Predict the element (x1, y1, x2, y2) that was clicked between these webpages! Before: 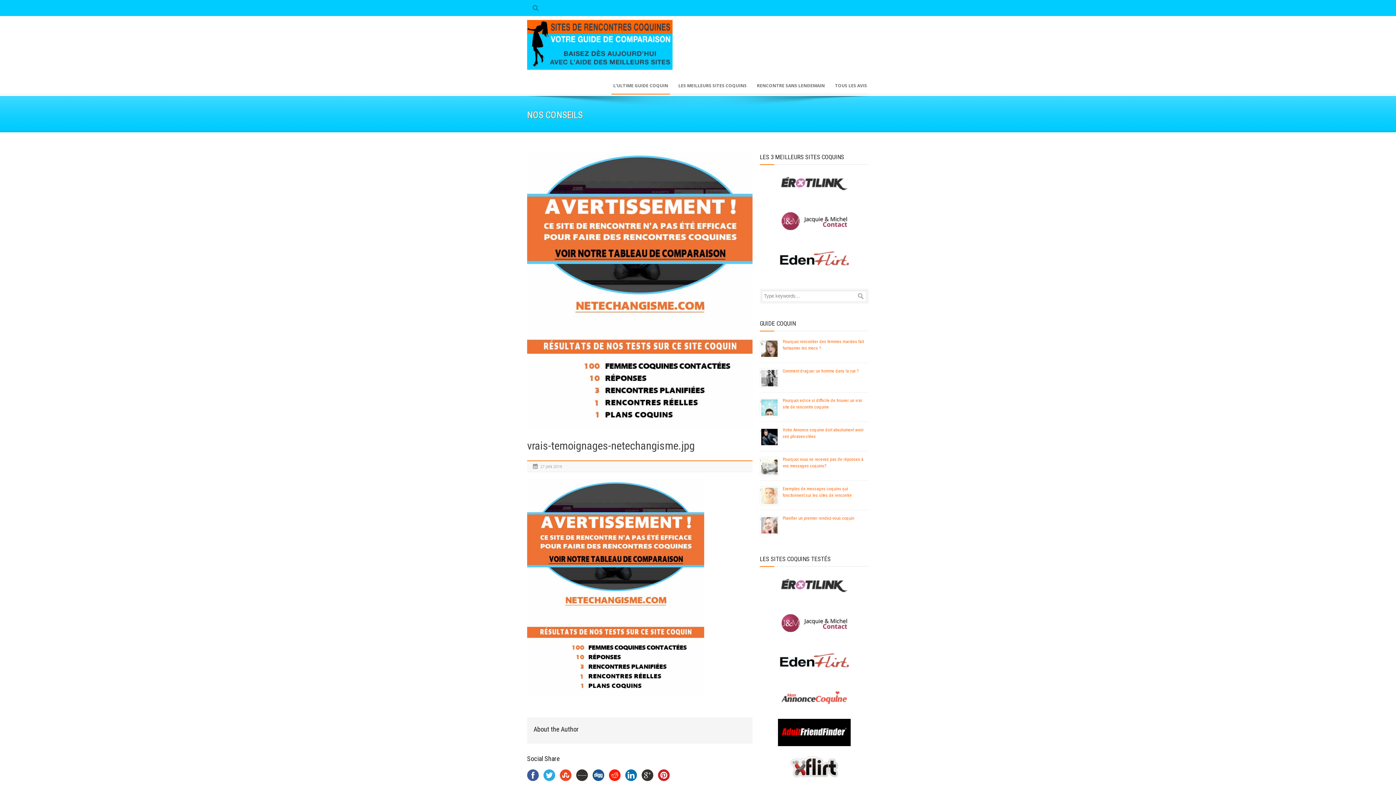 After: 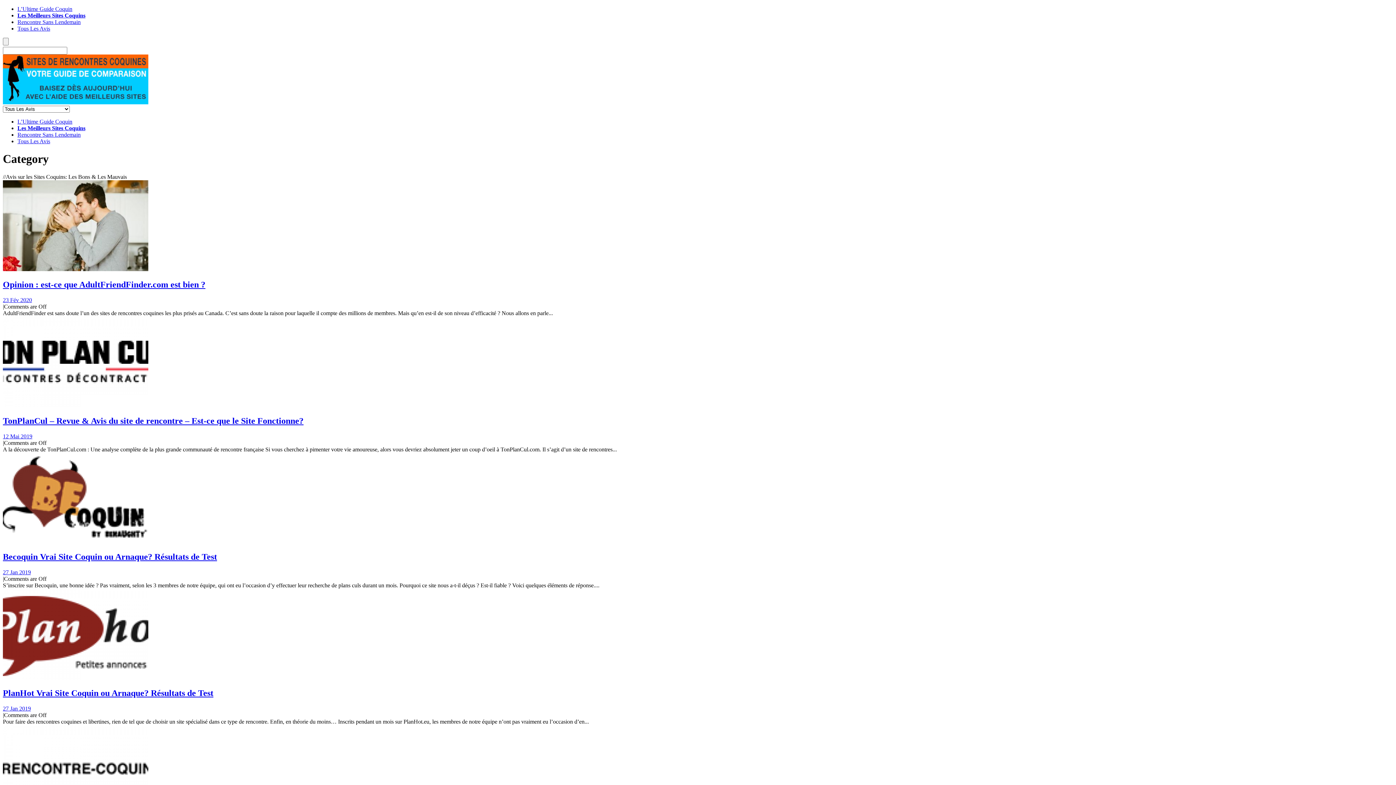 Action: bbox: (833, 81, 869, 90) label: TOUS LES AVIS